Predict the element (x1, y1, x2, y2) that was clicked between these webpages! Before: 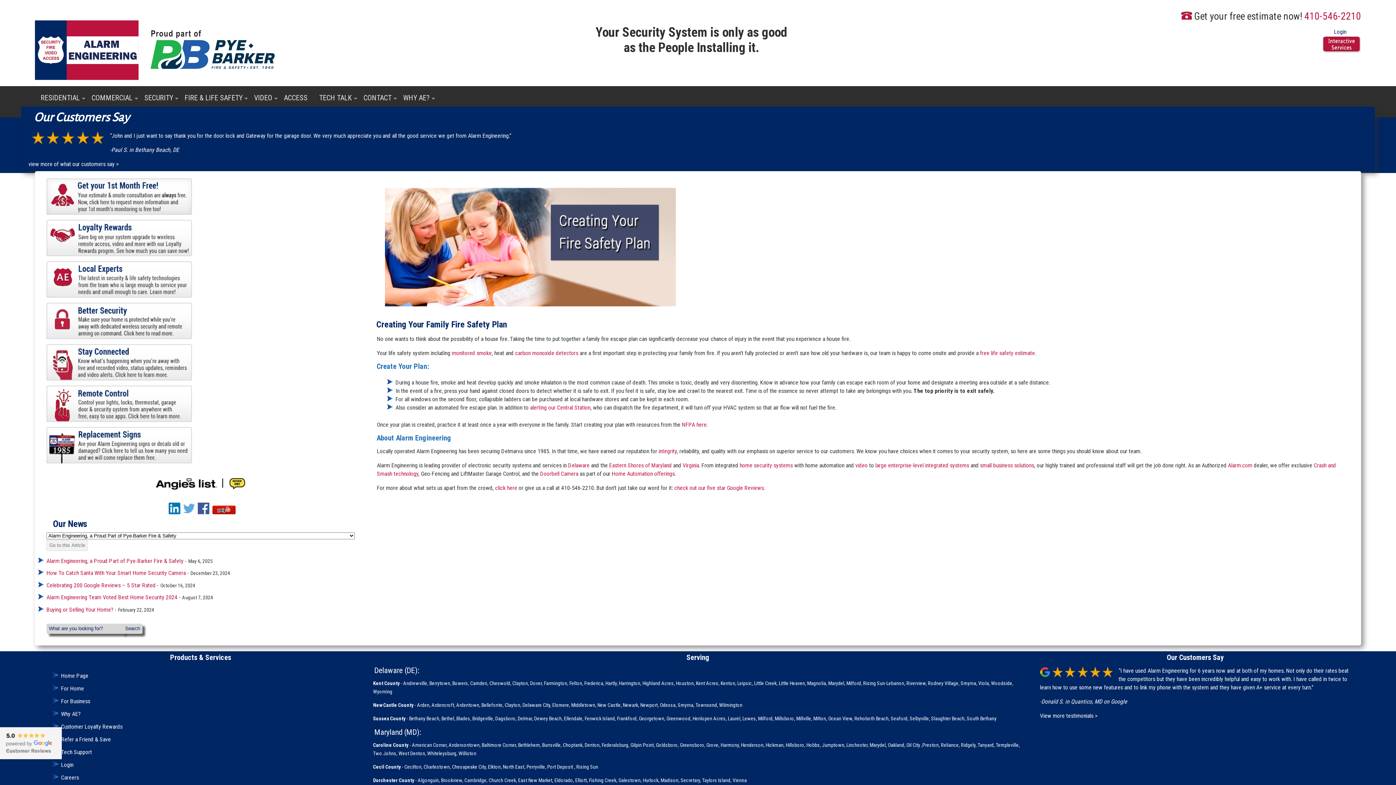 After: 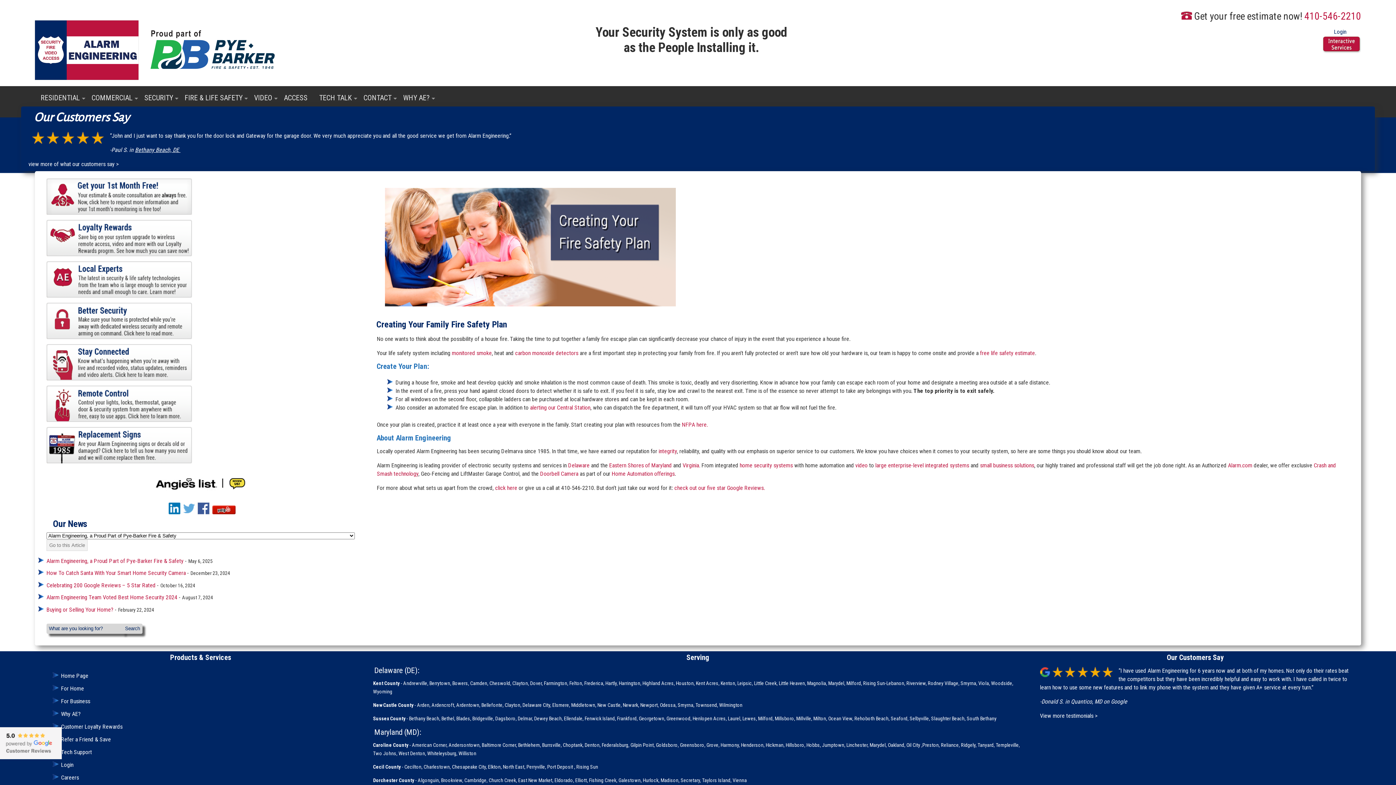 Action: bbox: (135, 146, 180, 153) label: Bethany Beach, DE 